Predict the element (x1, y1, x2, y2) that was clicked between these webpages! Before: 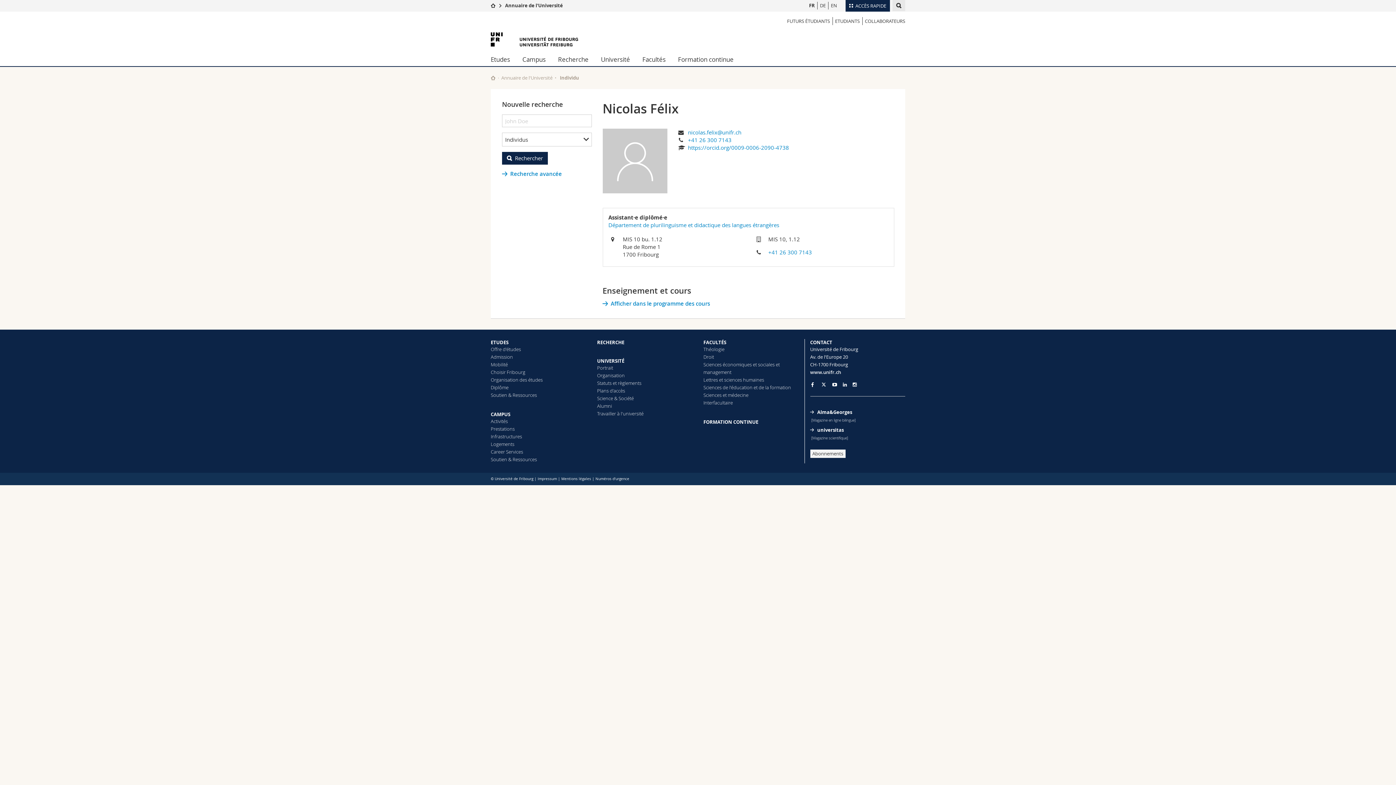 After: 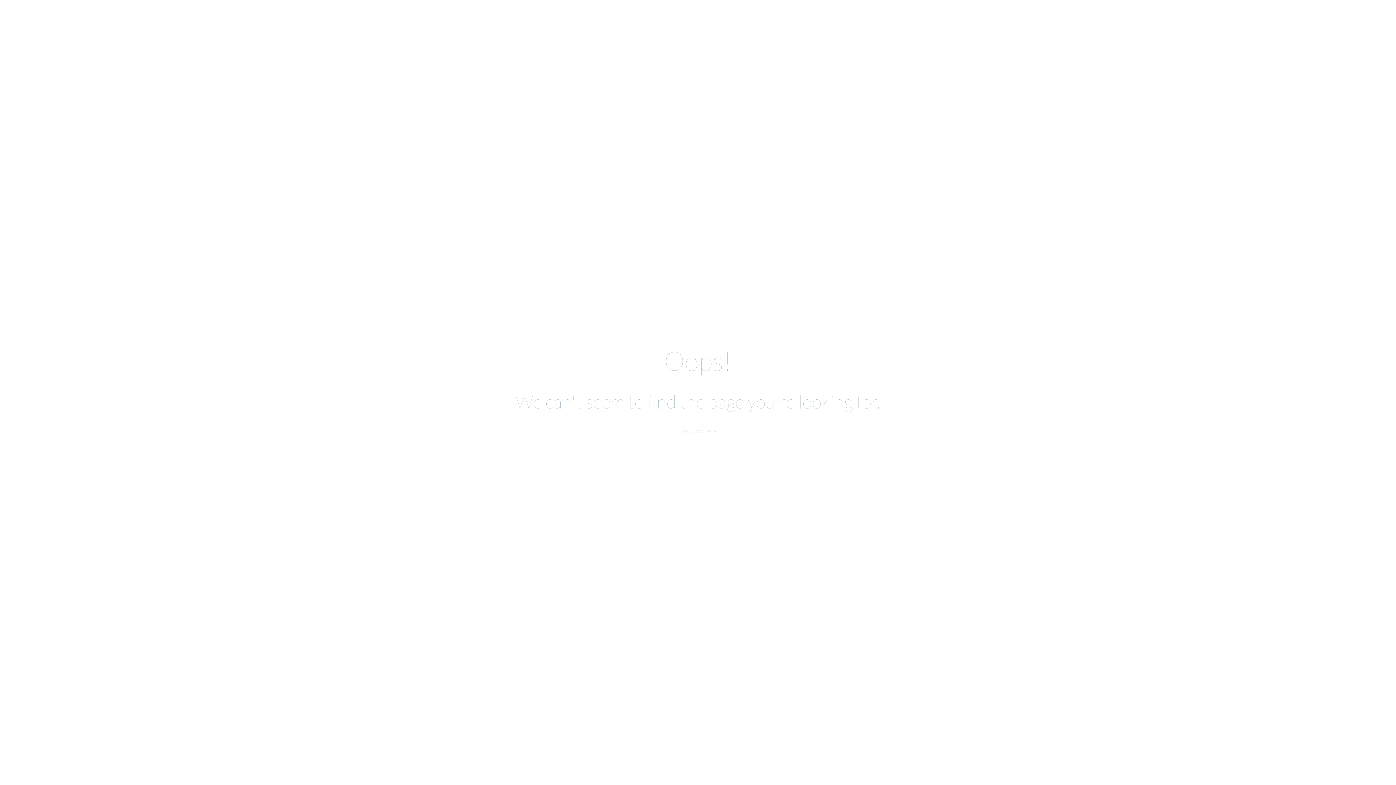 Action: bbox: (490, 339, 508, 345) label: ETUDES